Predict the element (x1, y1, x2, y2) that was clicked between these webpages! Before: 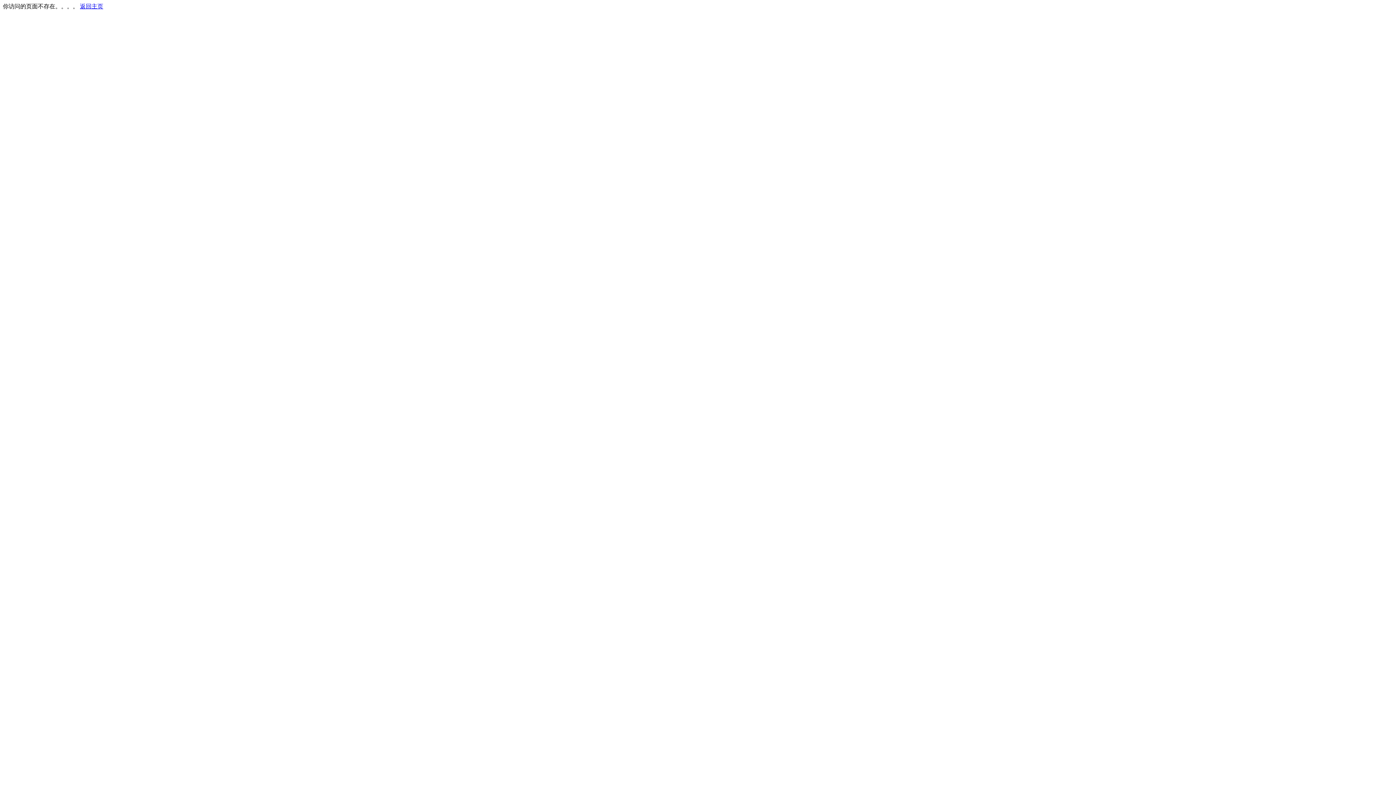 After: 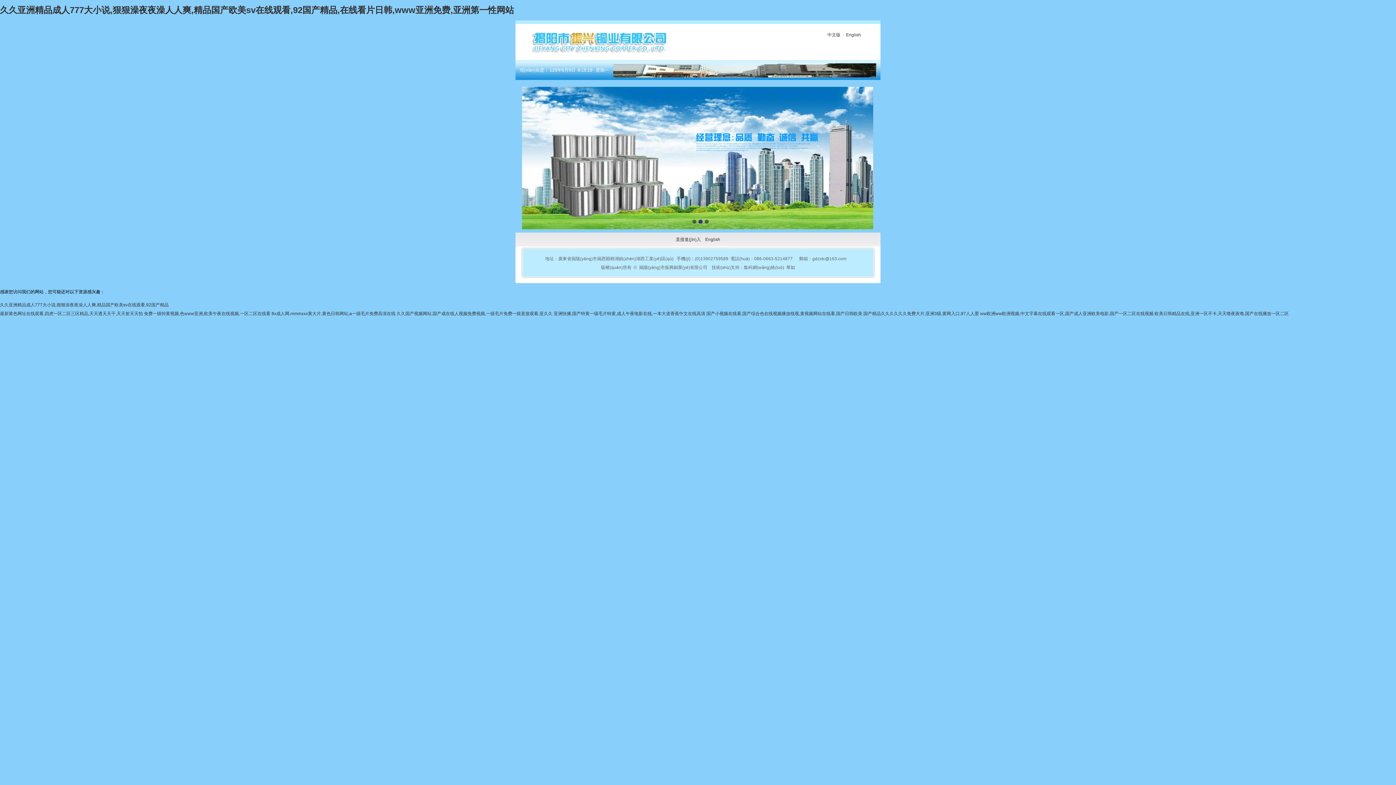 Action: label: 返回主页 bbox: (80, 3, 103, 9)